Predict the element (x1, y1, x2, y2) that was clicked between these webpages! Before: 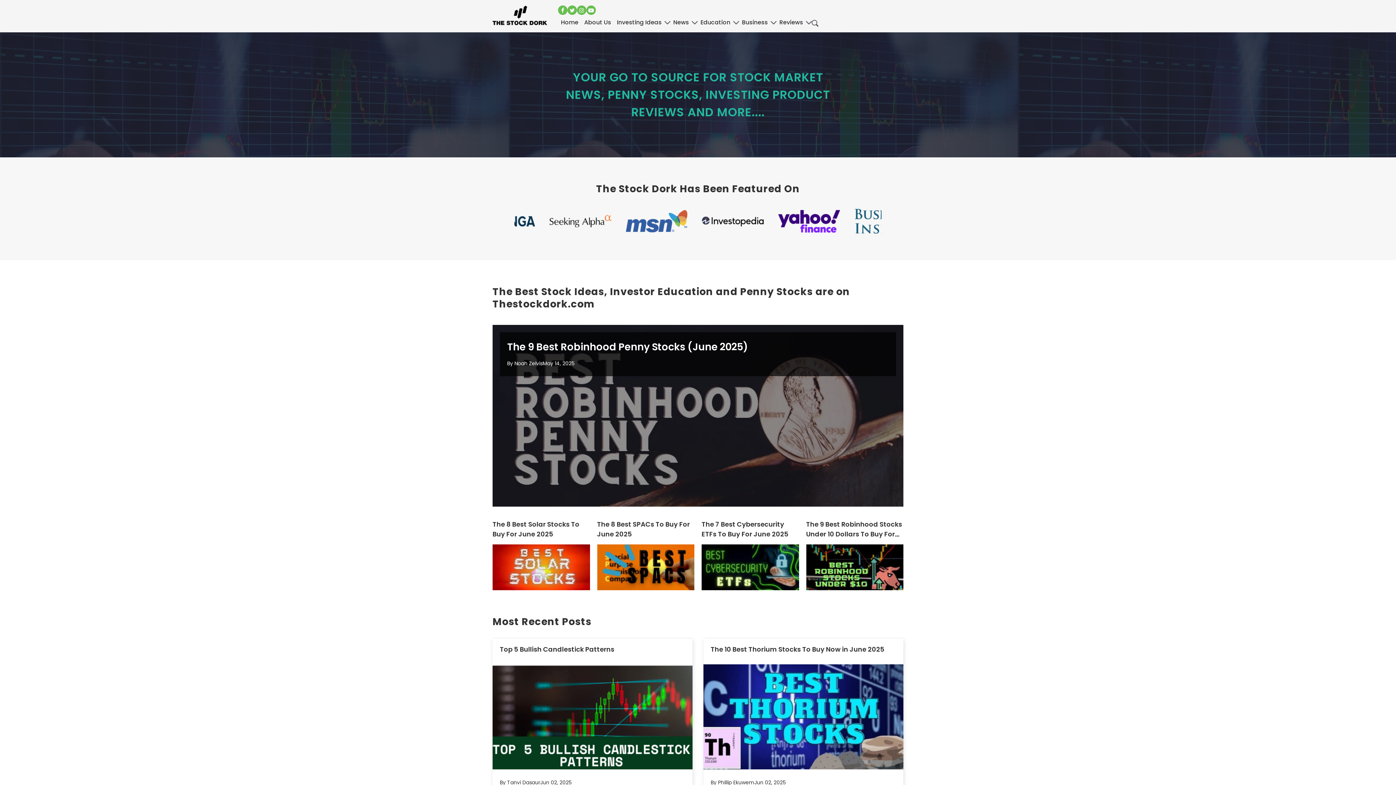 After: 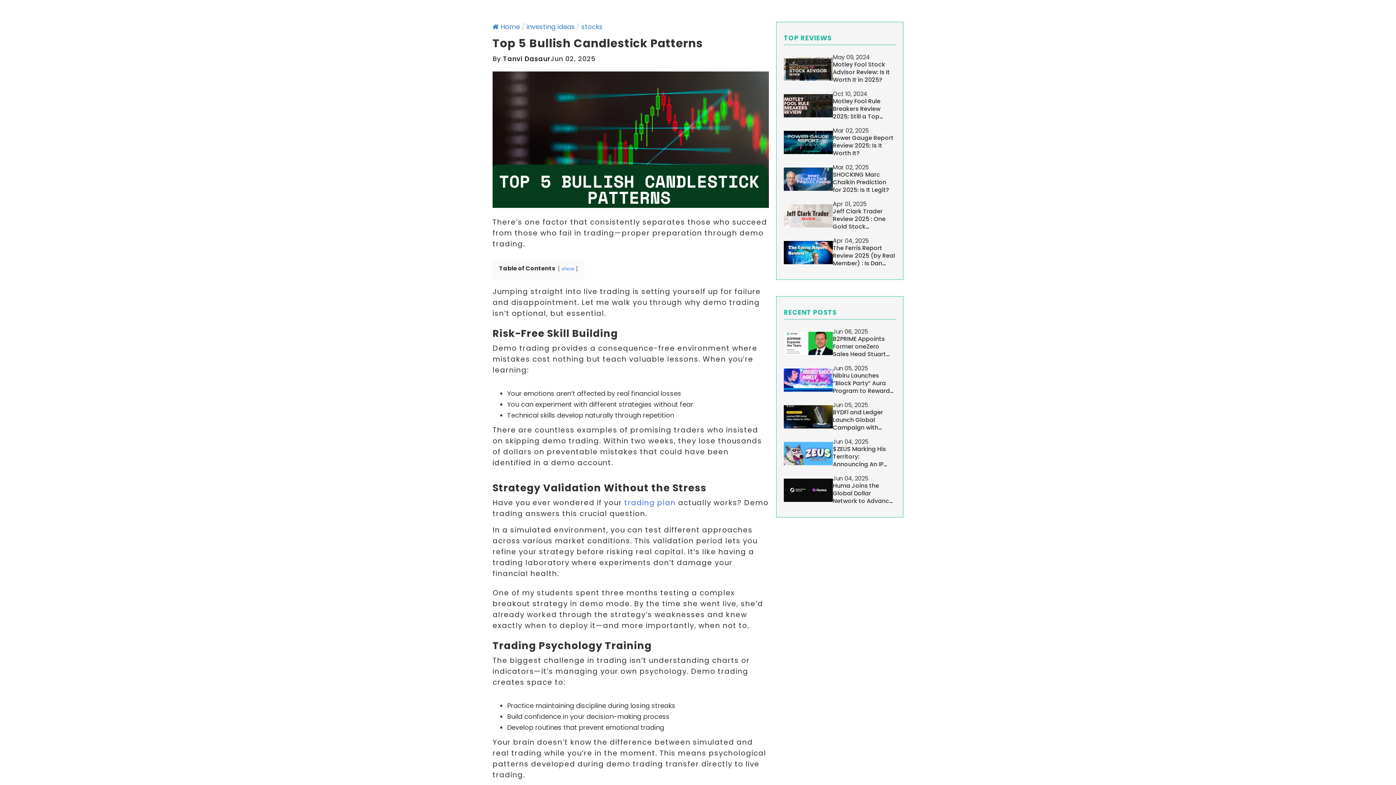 Action: bbox: (500, 572, 685, 582) label: Top 5 Bullish Candlestick Patterns